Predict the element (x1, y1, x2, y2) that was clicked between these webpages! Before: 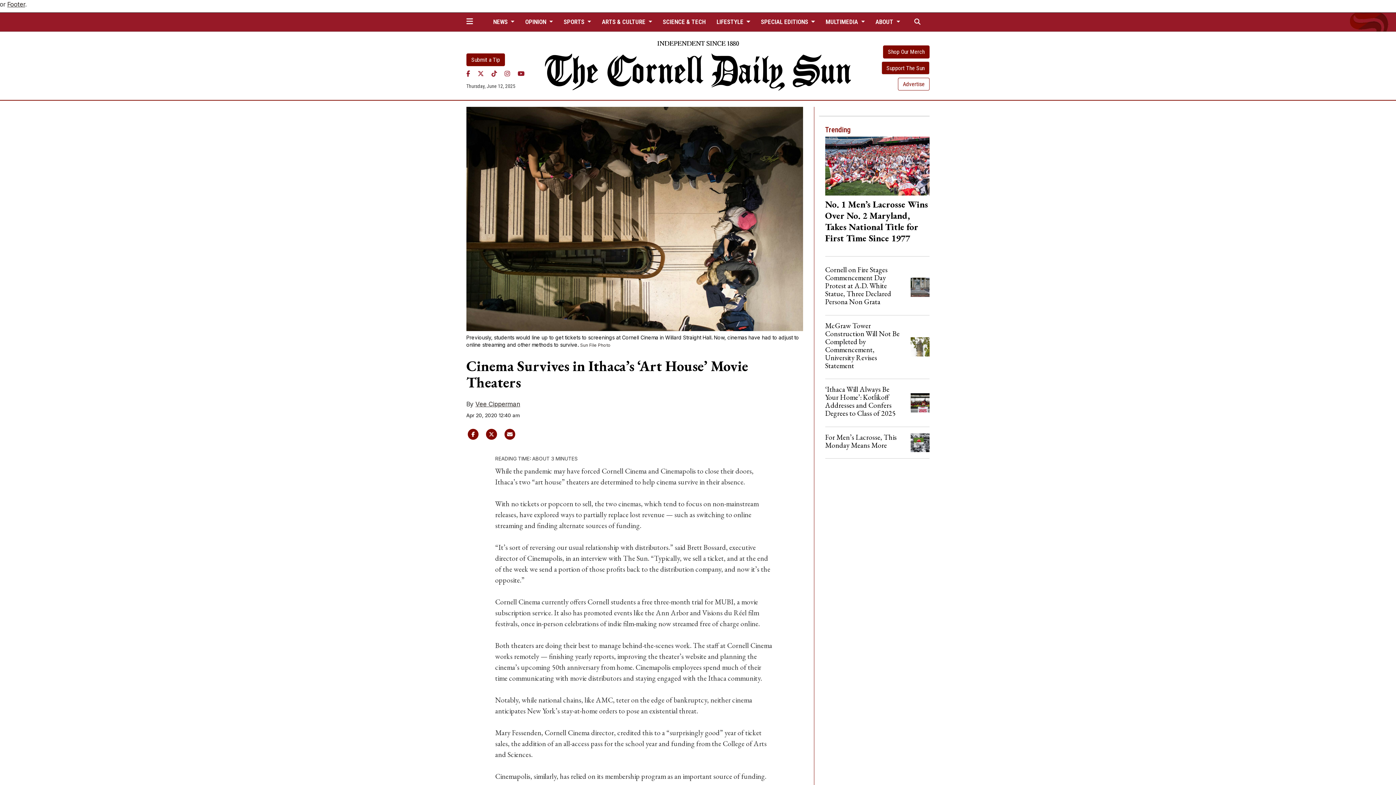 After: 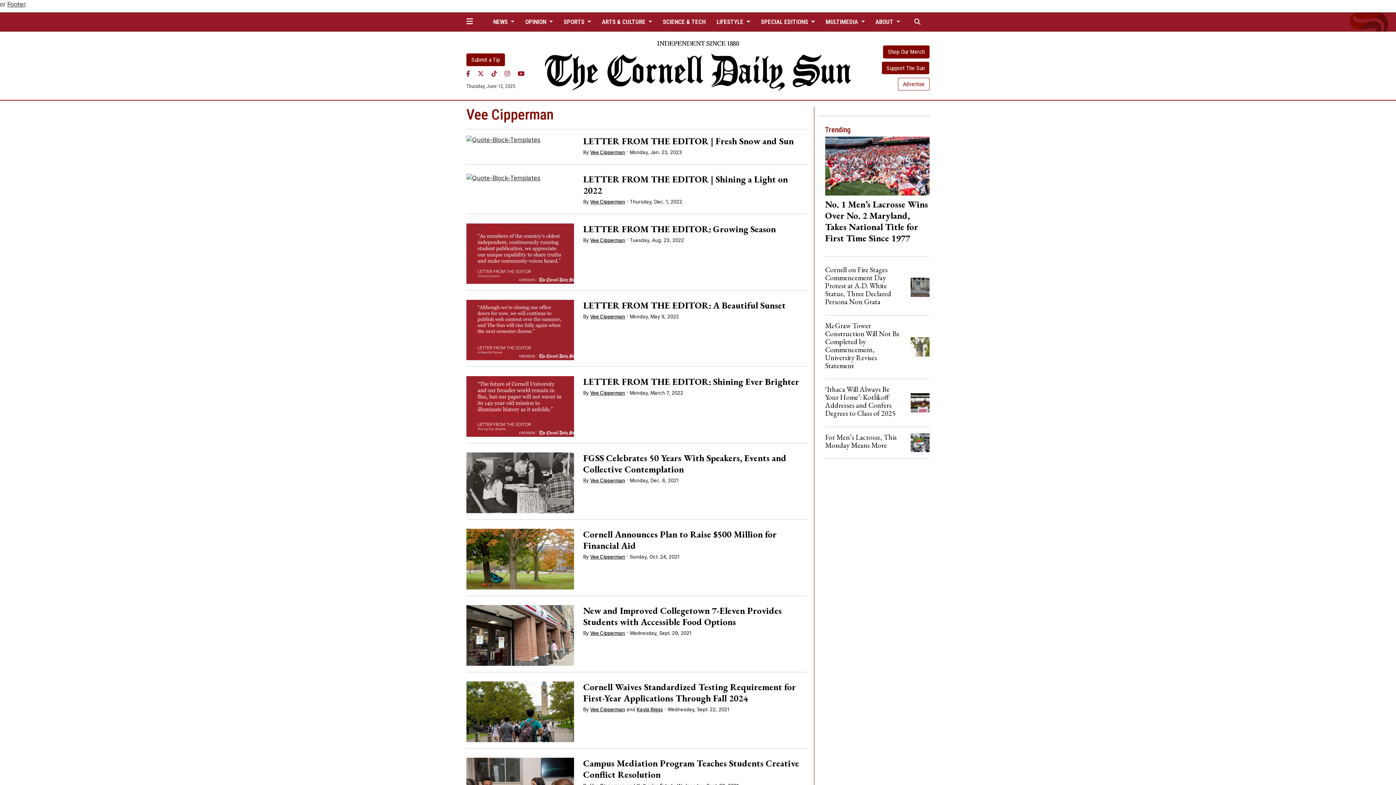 Action: label: Vee Cipperman bbox: (475, 400, 520, 408)